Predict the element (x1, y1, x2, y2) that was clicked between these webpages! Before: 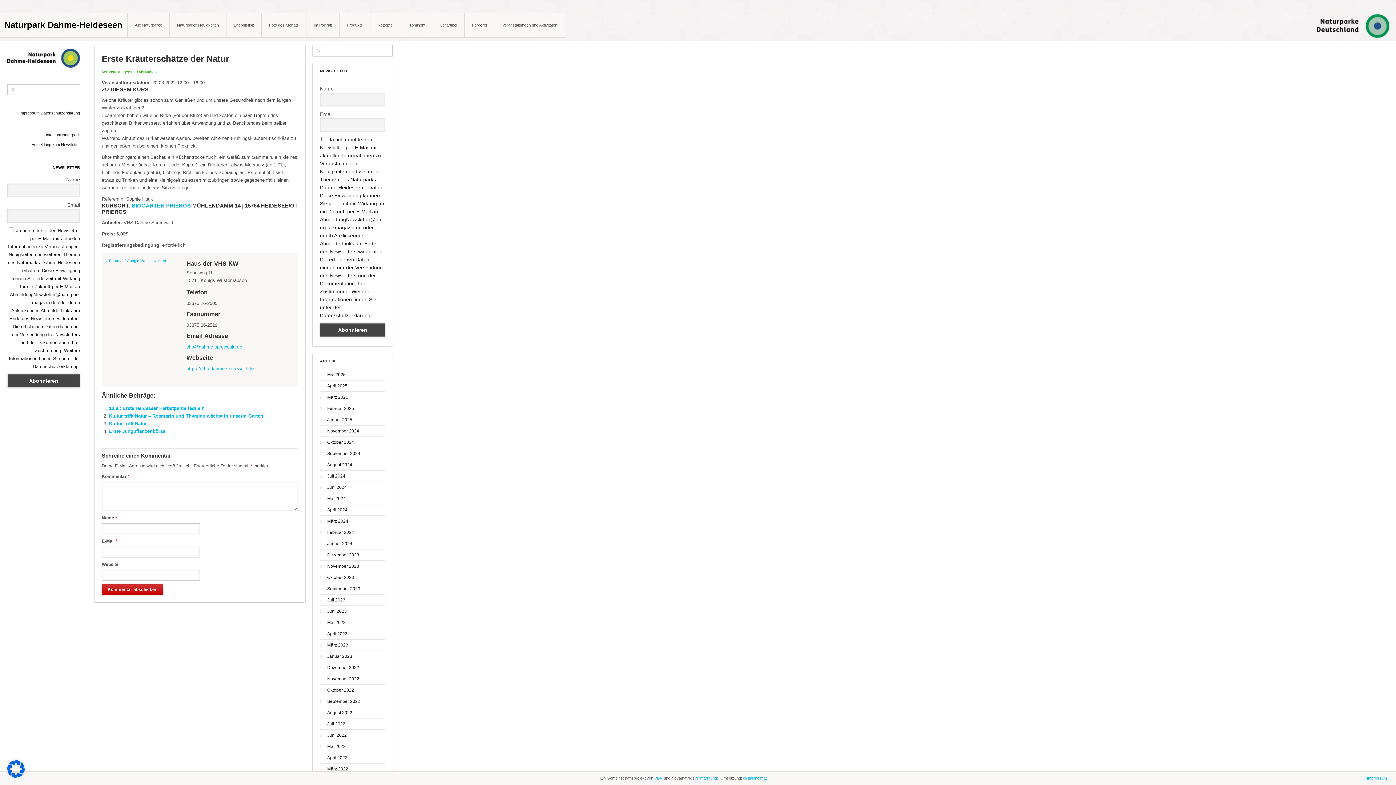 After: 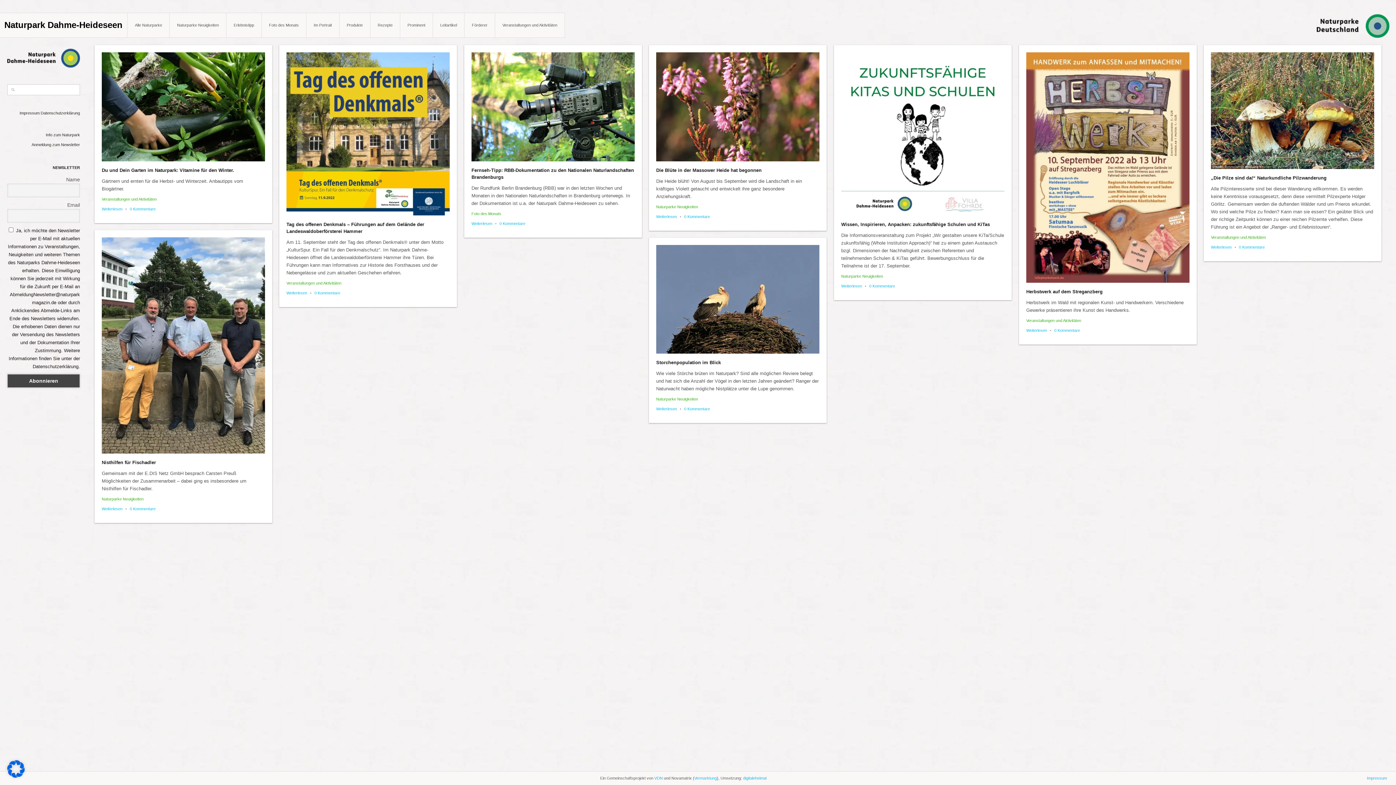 Action: bbox: (320, 707, 352, 718) label: August 2022